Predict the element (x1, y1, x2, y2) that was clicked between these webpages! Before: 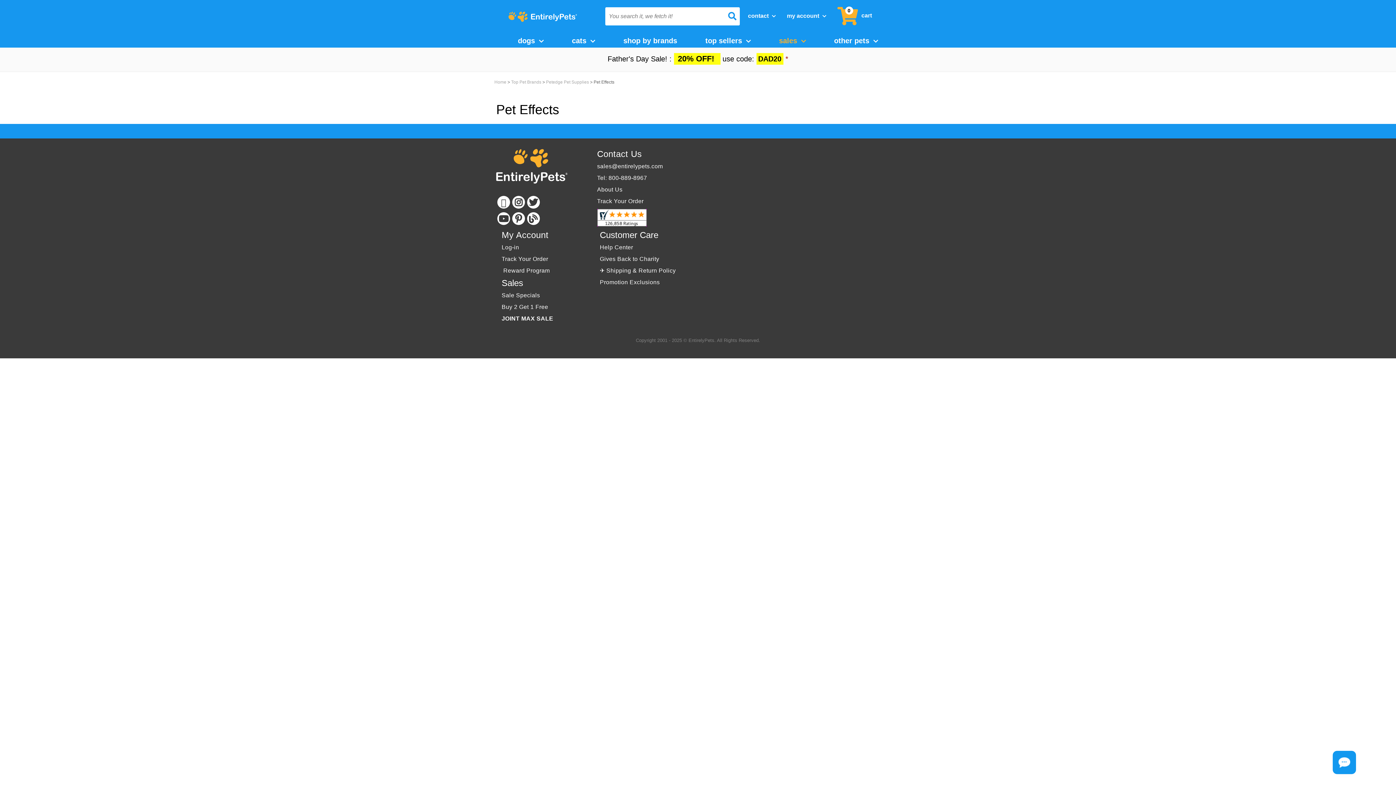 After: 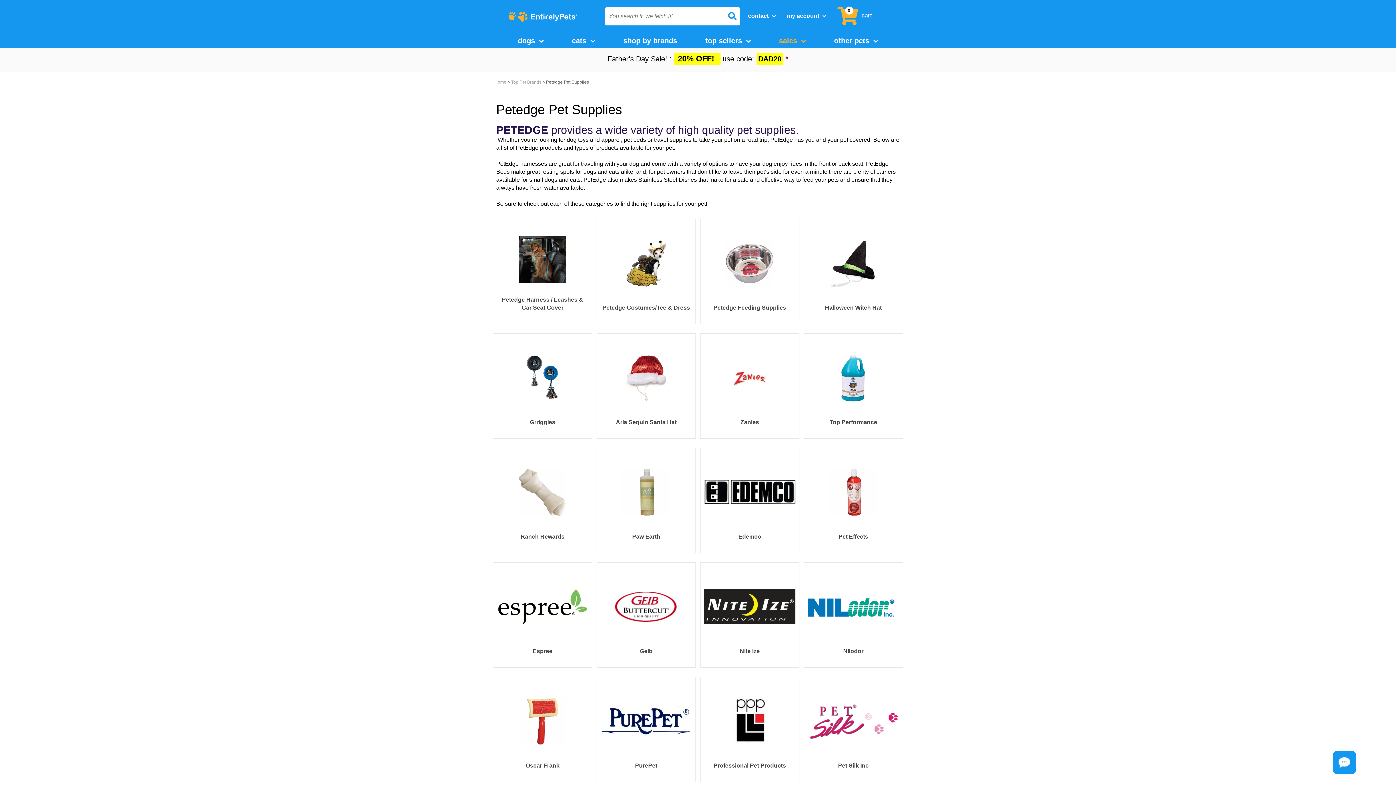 Action: bbox: (546, 79, 589, 84) label: Petedge Pet Supplies